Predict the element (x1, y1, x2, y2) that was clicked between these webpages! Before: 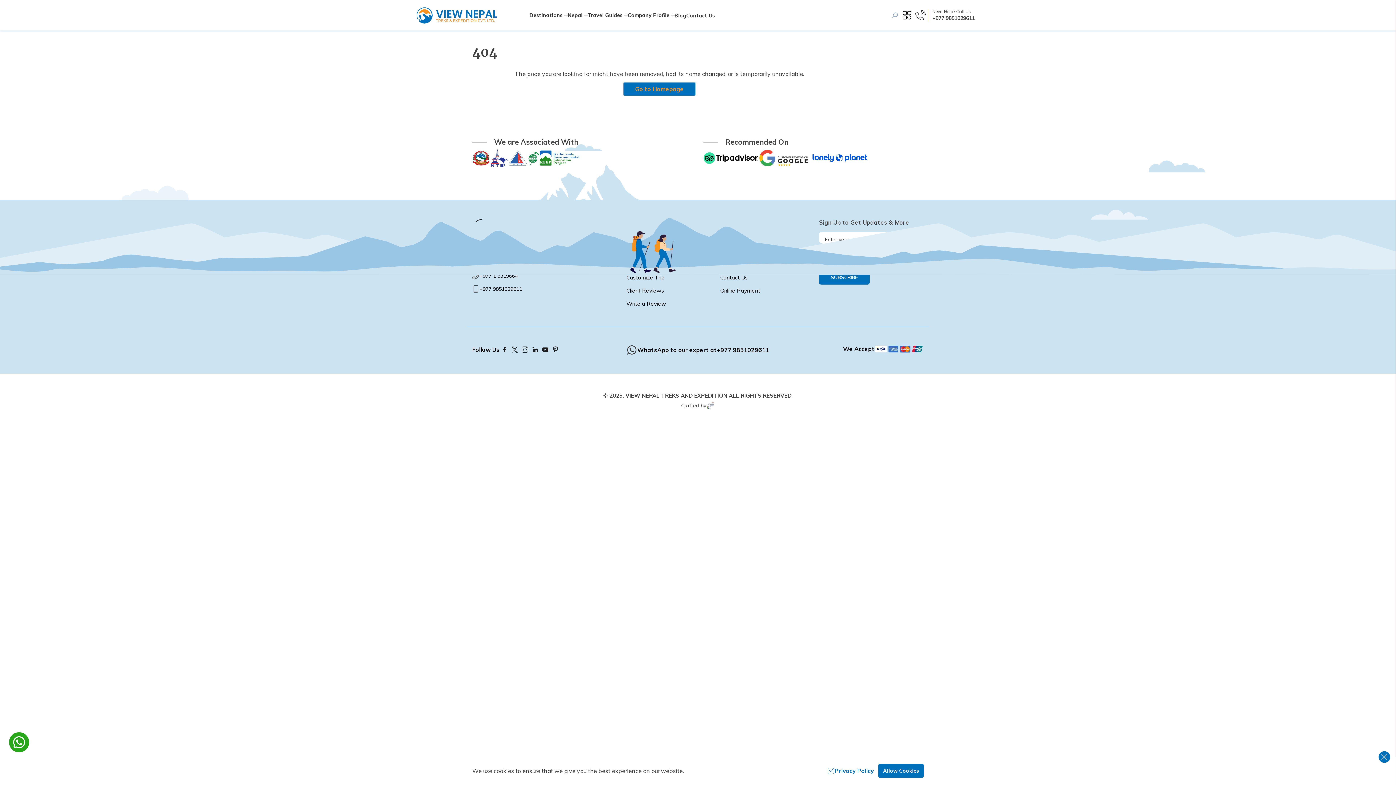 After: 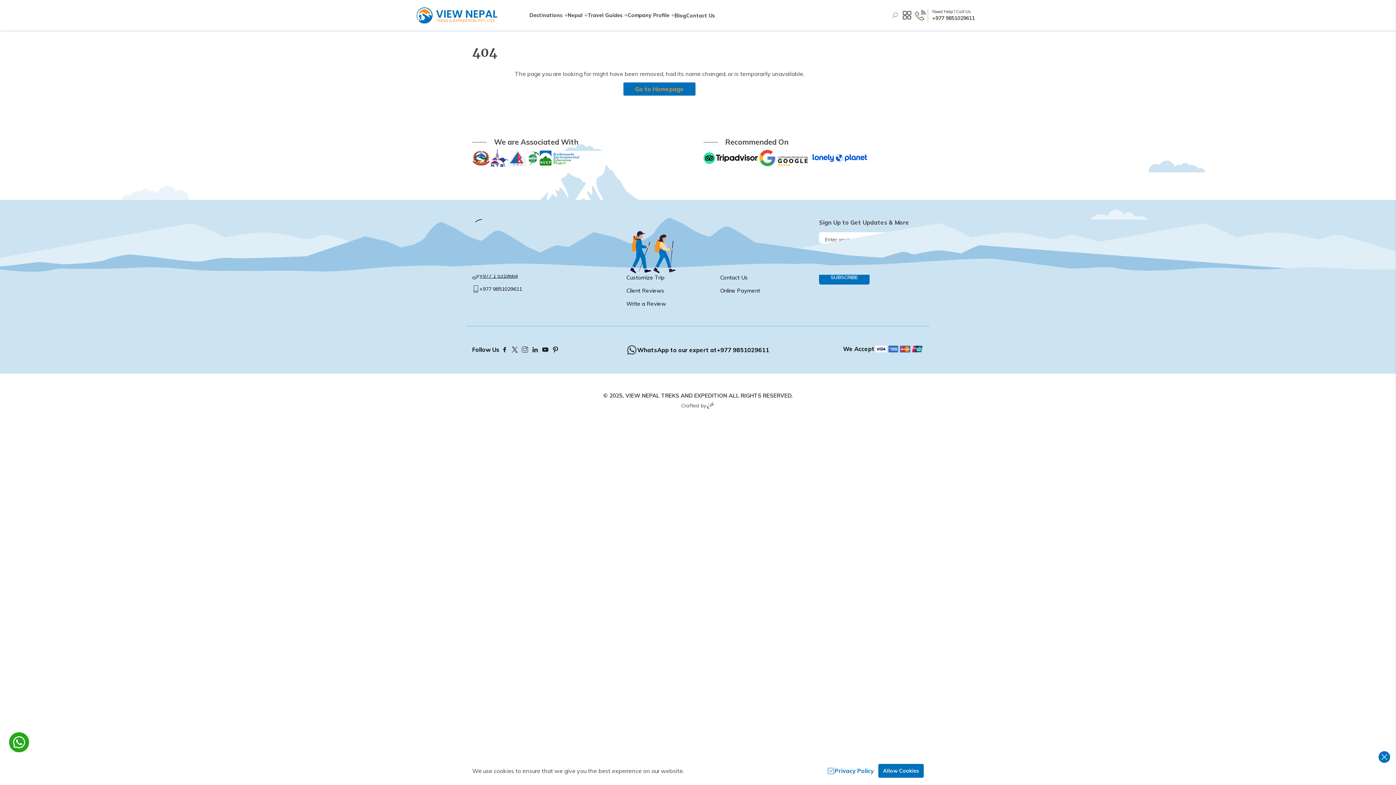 Action: bbox: (479, 272, 517, 279) label: +977 1 5319664